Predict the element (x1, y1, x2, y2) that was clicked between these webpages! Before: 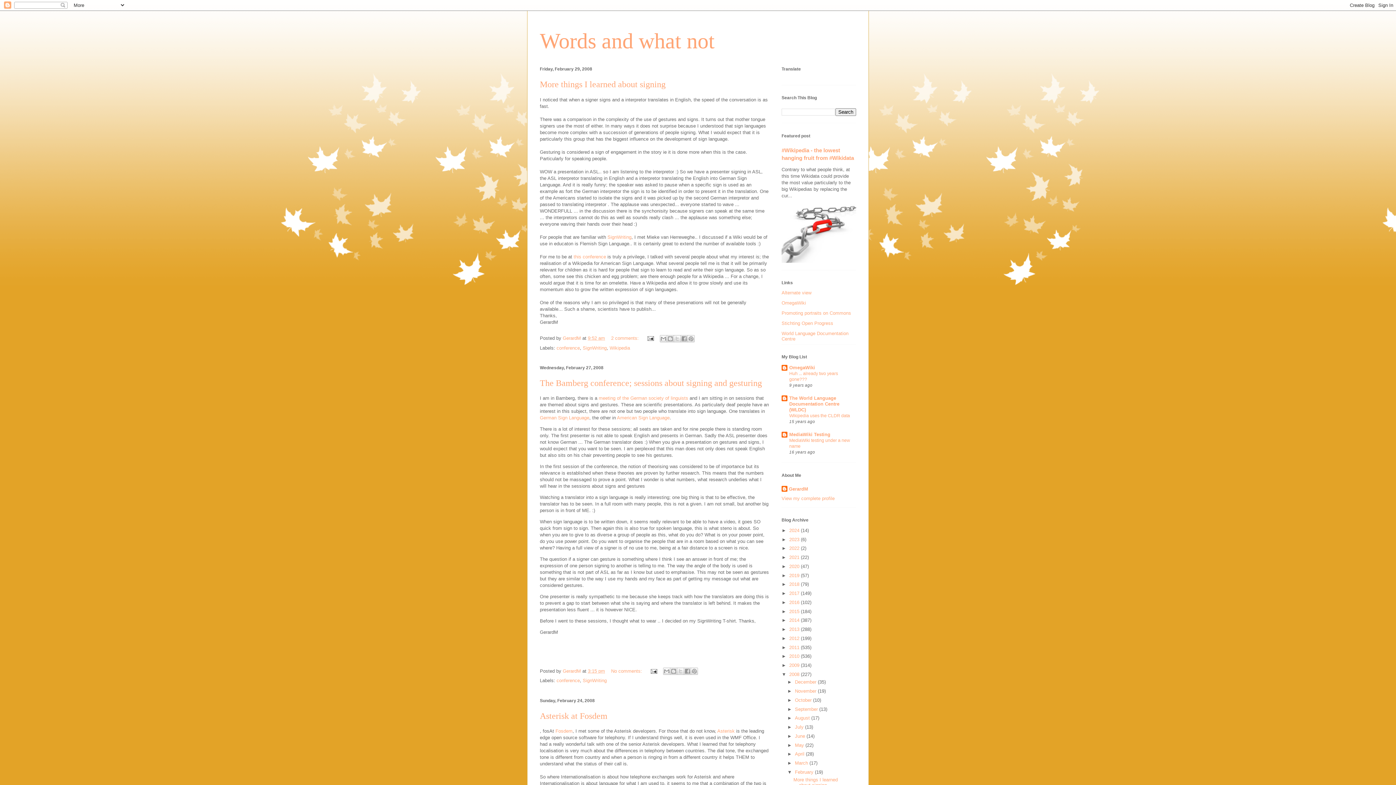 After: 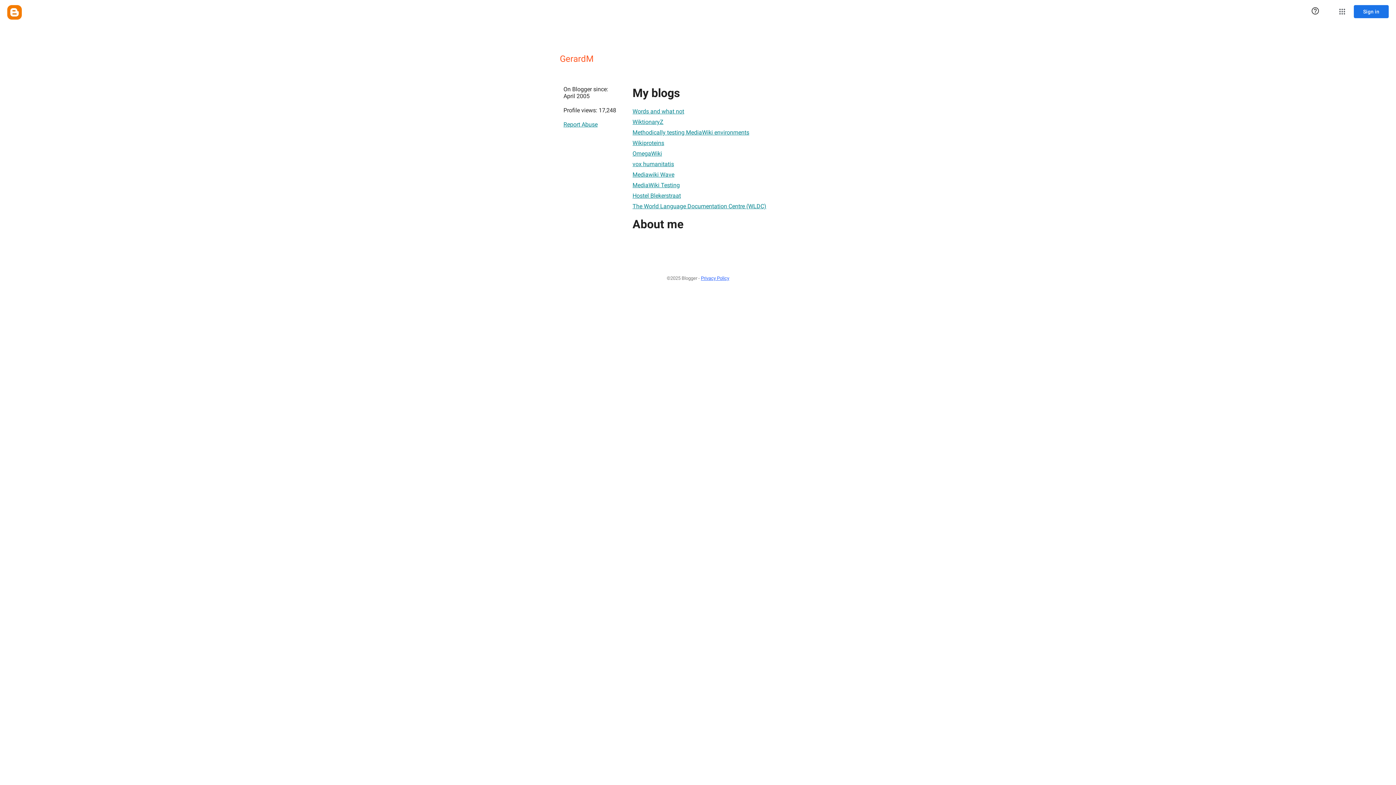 Action: bbox: (562, 668, 582, 674) label: GerardM 